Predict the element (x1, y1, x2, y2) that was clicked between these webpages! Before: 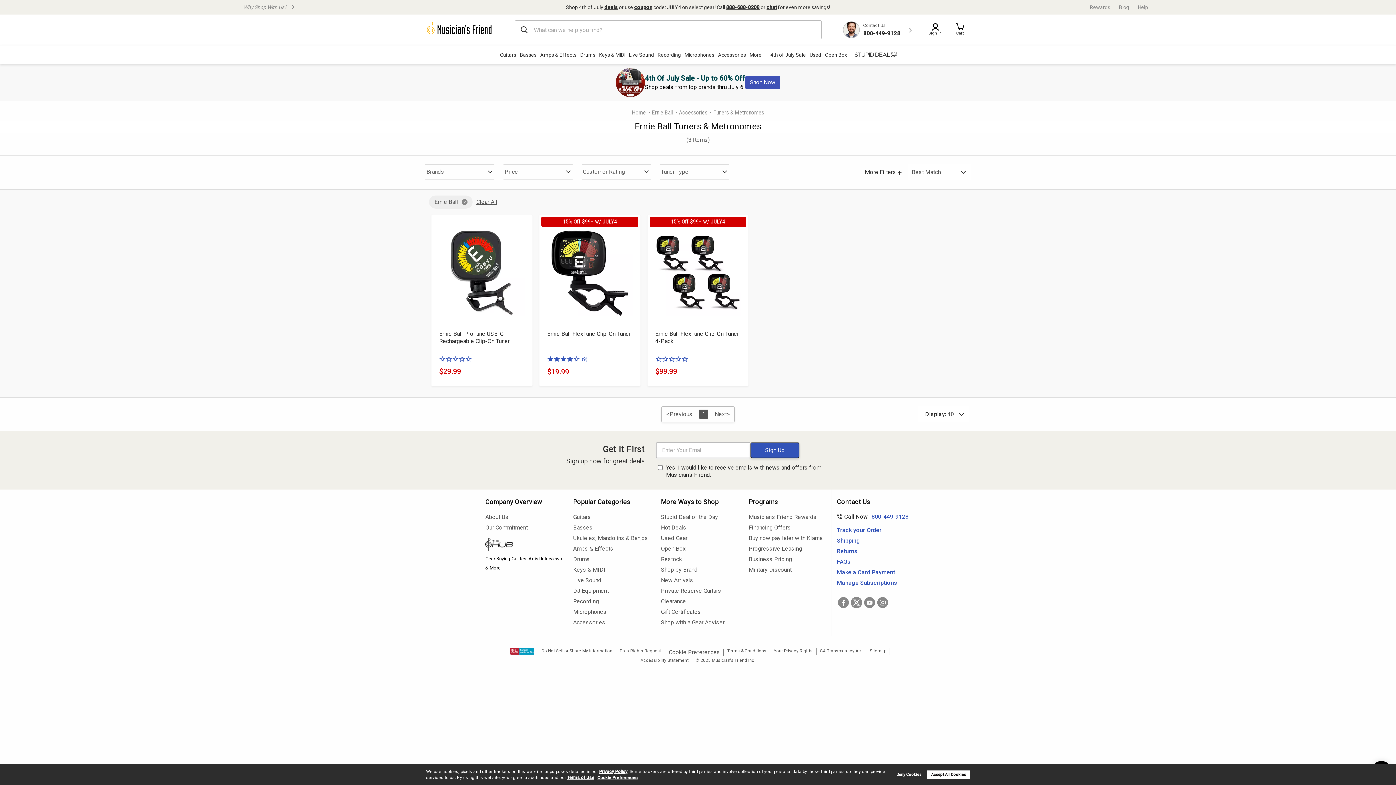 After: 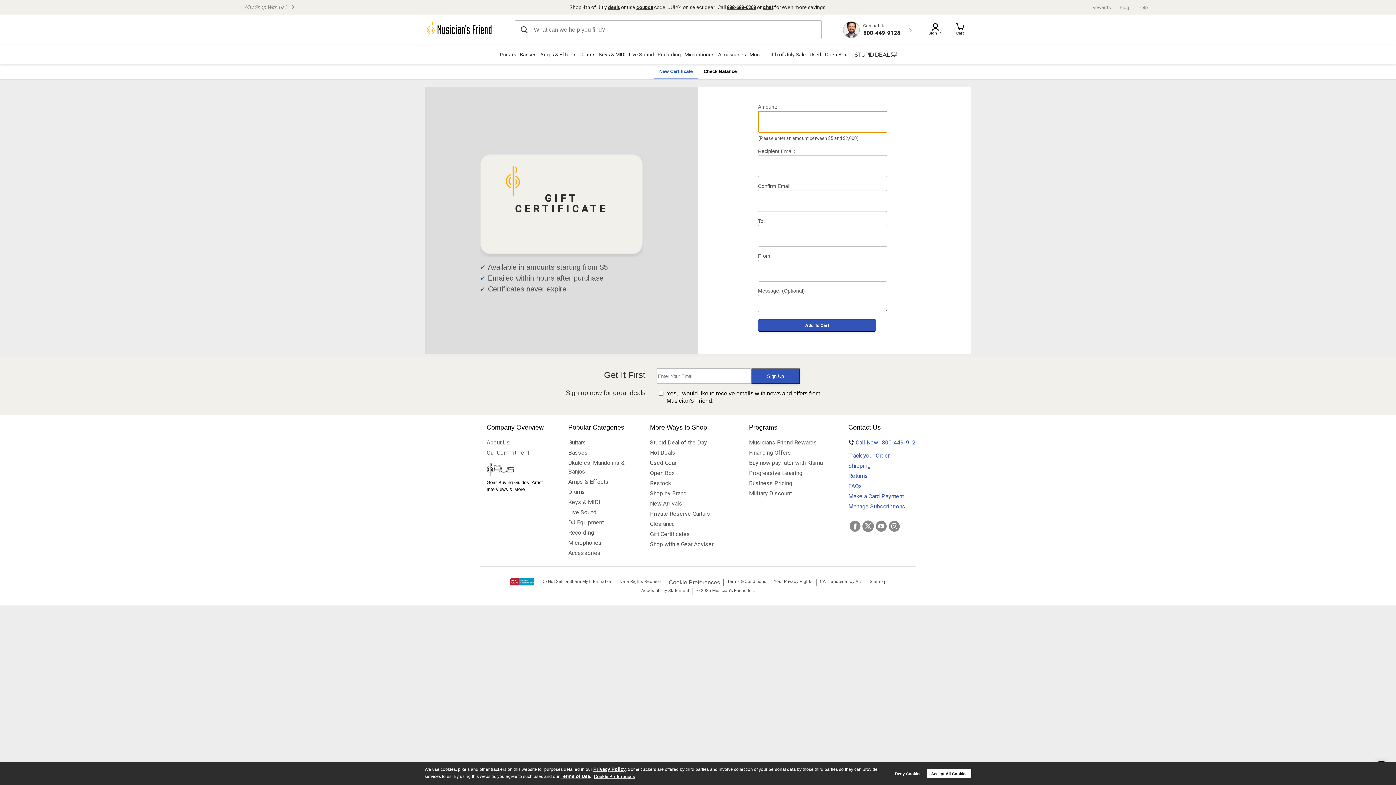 Action: label: Gift Certificates bbox: (661, 607, 738, 616)